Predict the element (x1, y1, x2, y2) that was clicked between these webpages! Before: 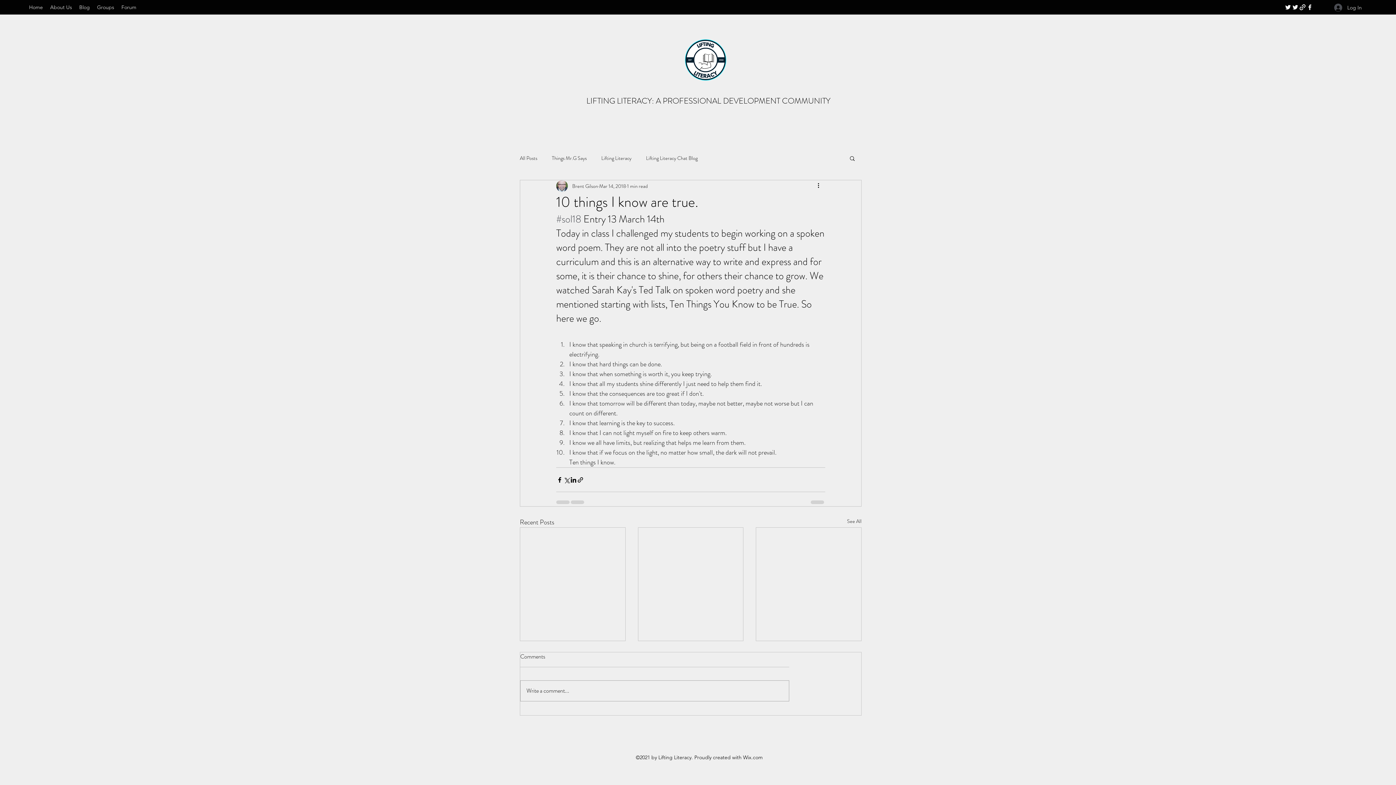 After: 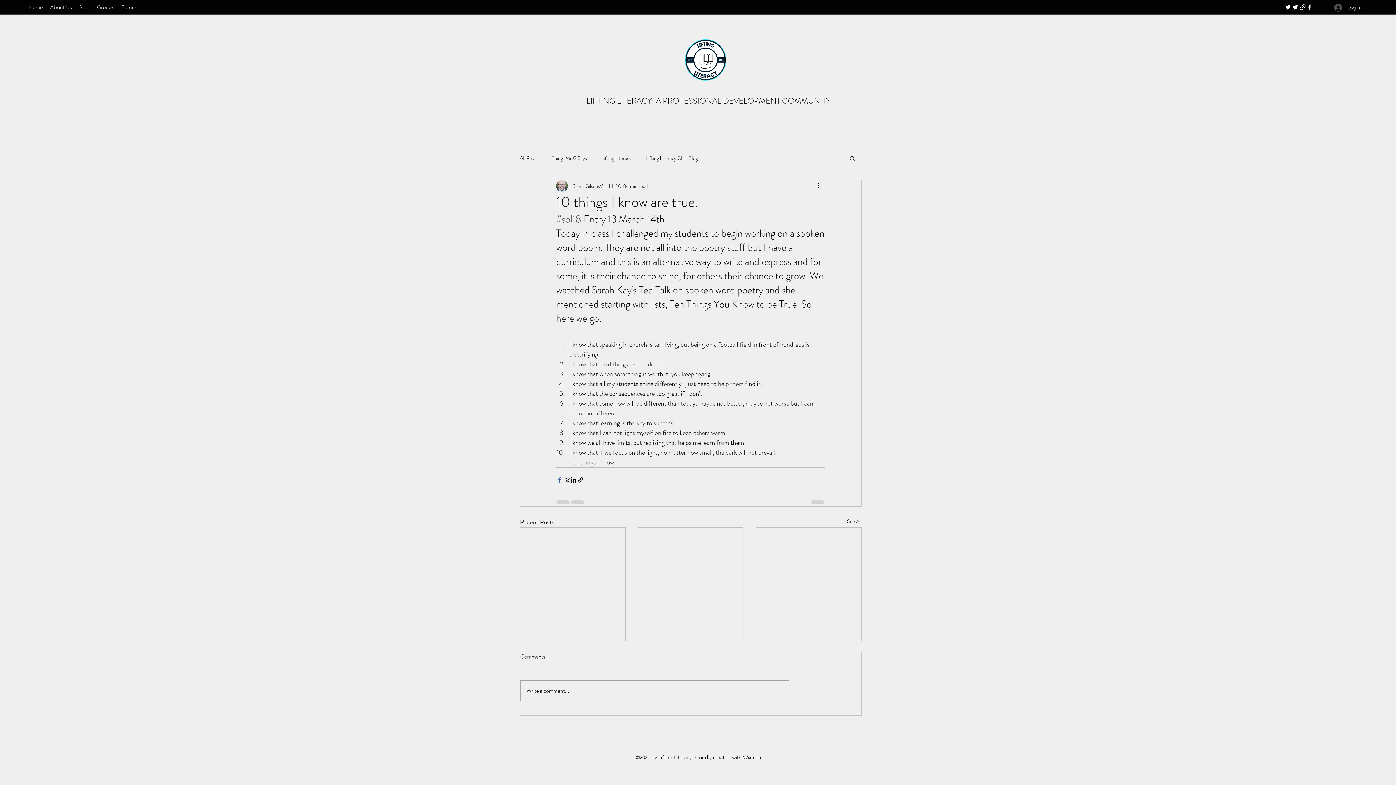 Action: bbox: (556, 476, 563, 483) label: Share via Facebook